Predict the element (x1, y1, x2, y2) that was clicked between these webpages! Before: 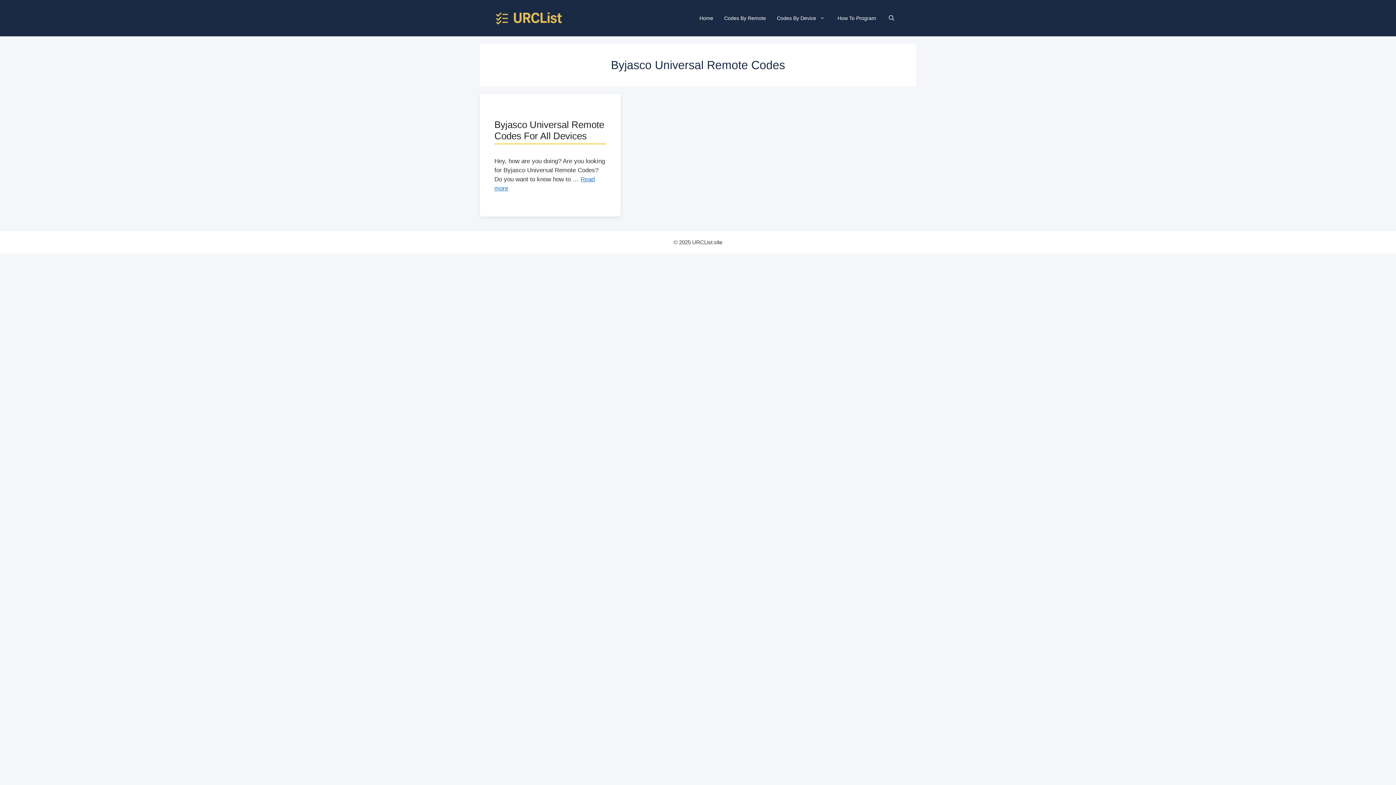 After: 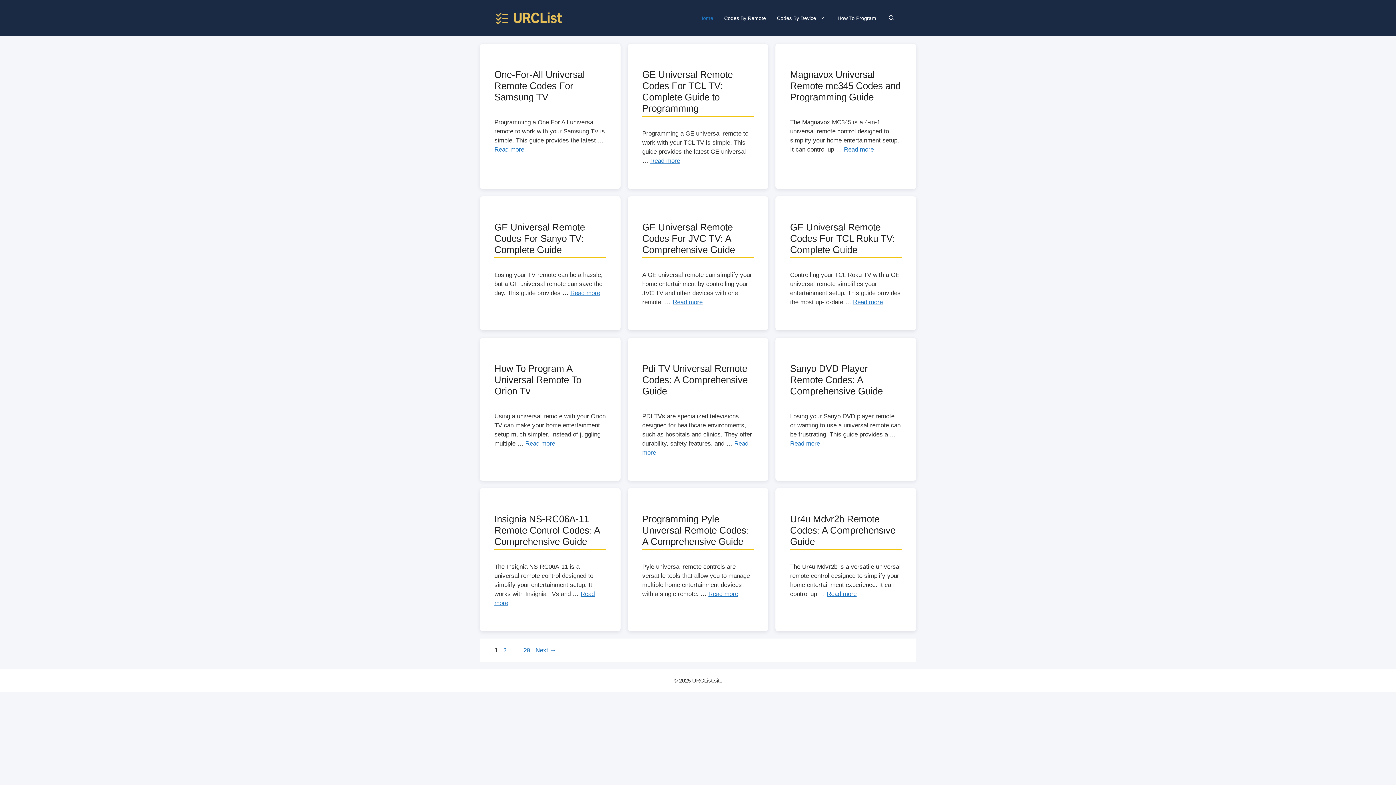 Action: label: Home bbox: (694, 3, 718, 32)